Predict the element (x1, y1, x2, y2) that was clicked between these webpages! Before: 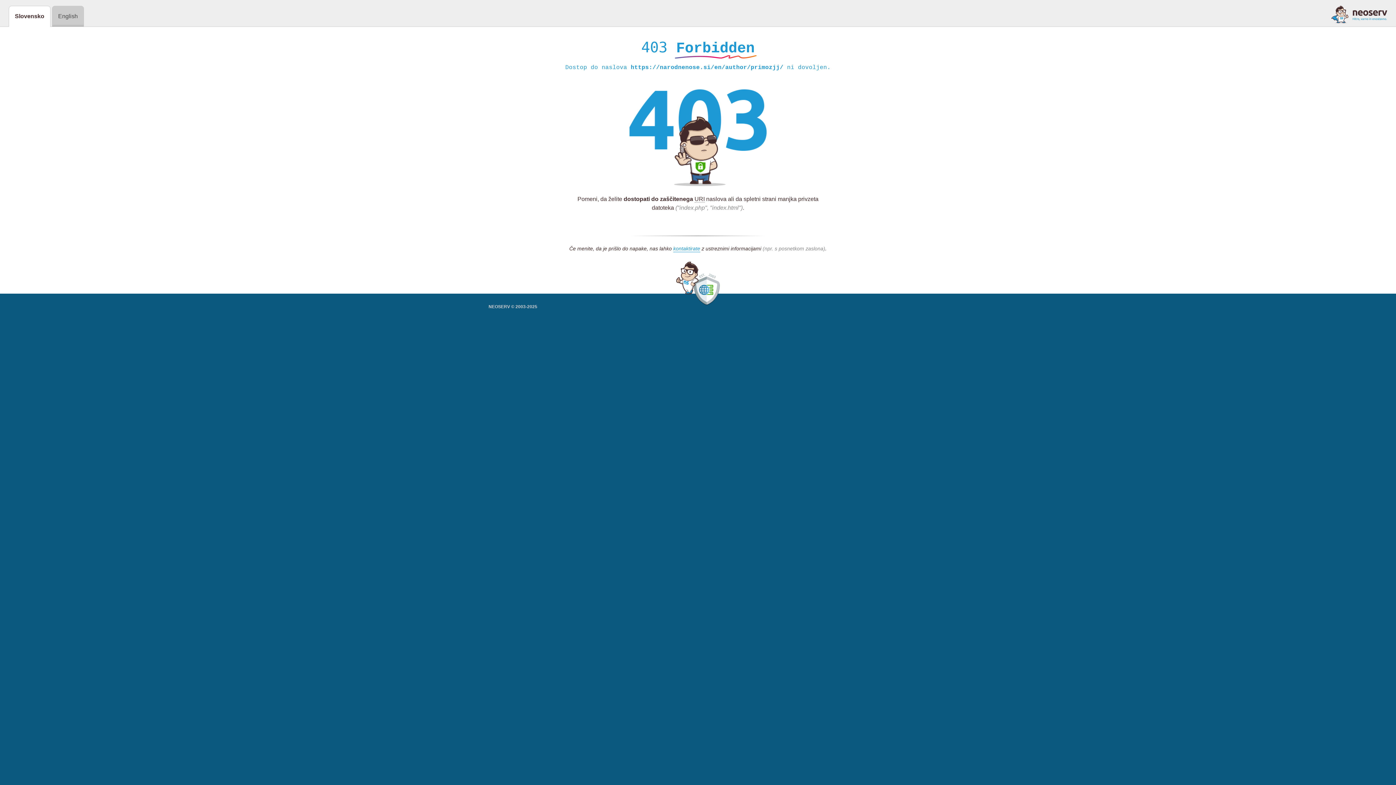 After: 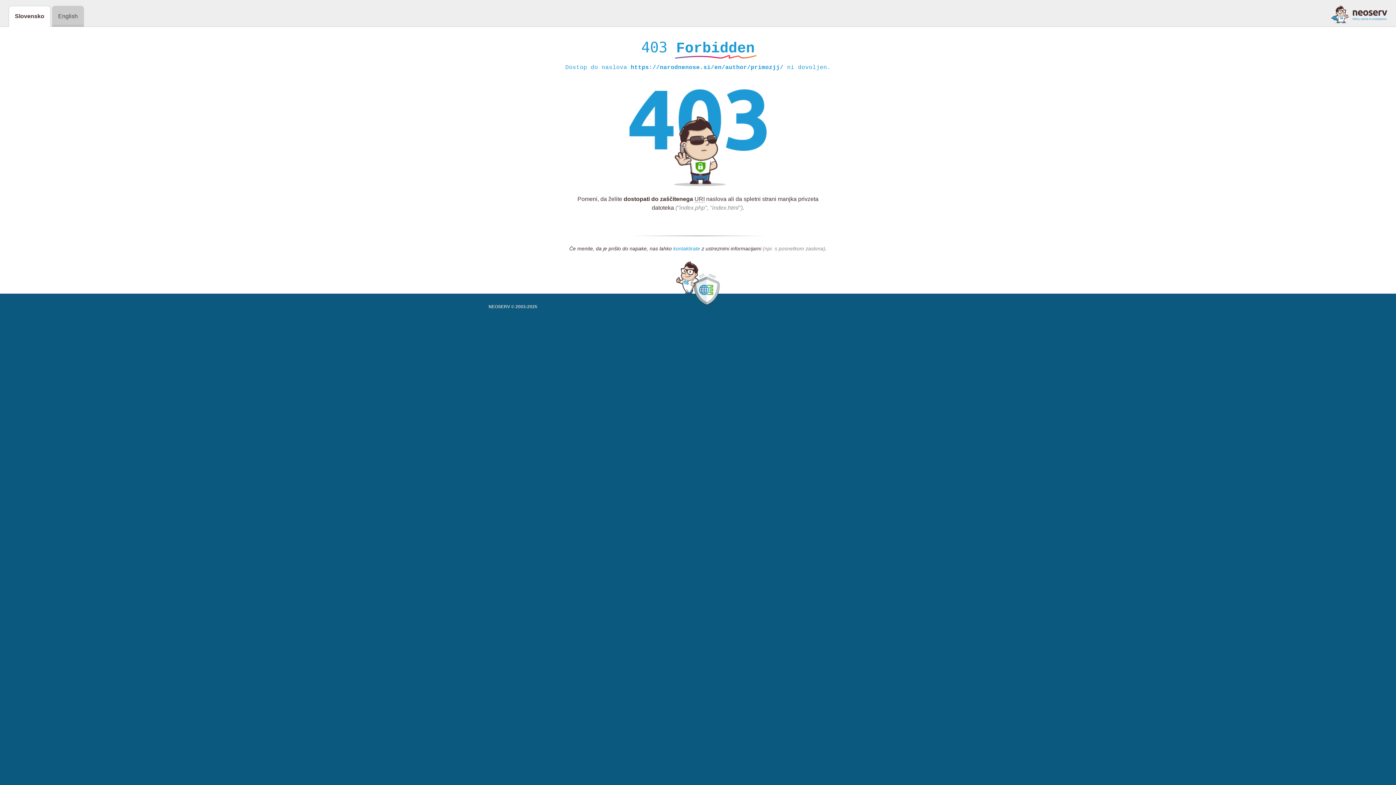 Action: label: kontaktirate bbox: (673, 245, 700, 252)